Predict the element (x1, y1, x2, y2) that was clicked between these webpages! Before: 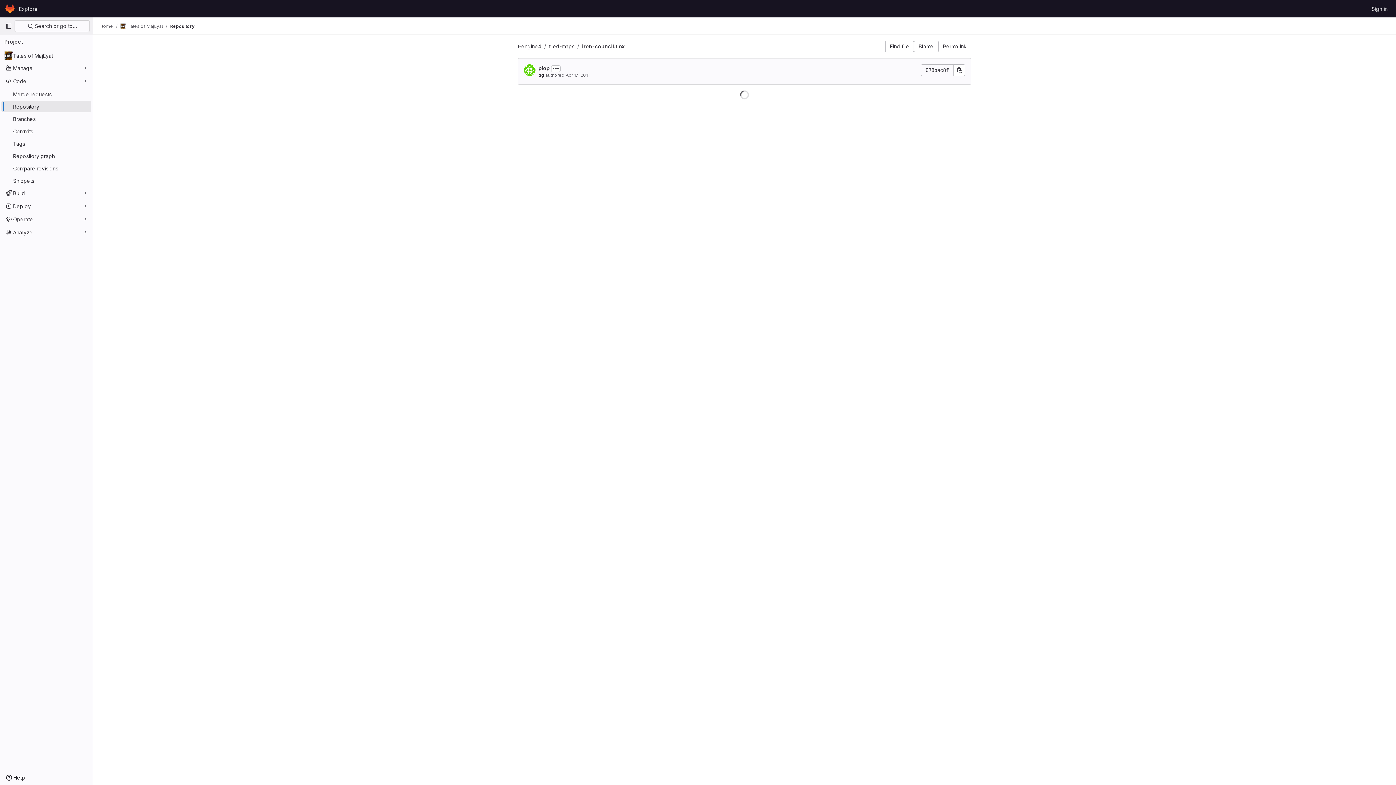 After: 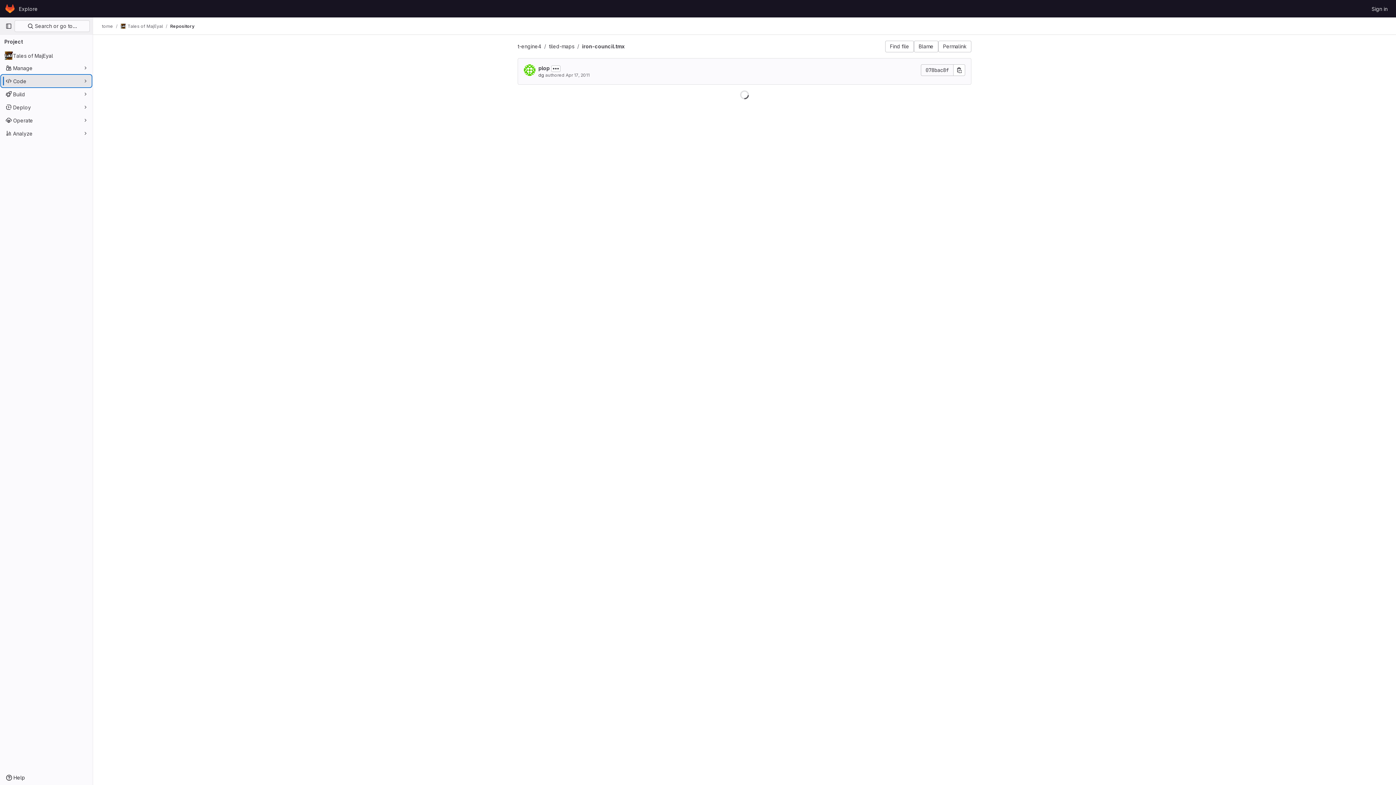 Action: bbox: (1, 75, 91, 86) label: Code